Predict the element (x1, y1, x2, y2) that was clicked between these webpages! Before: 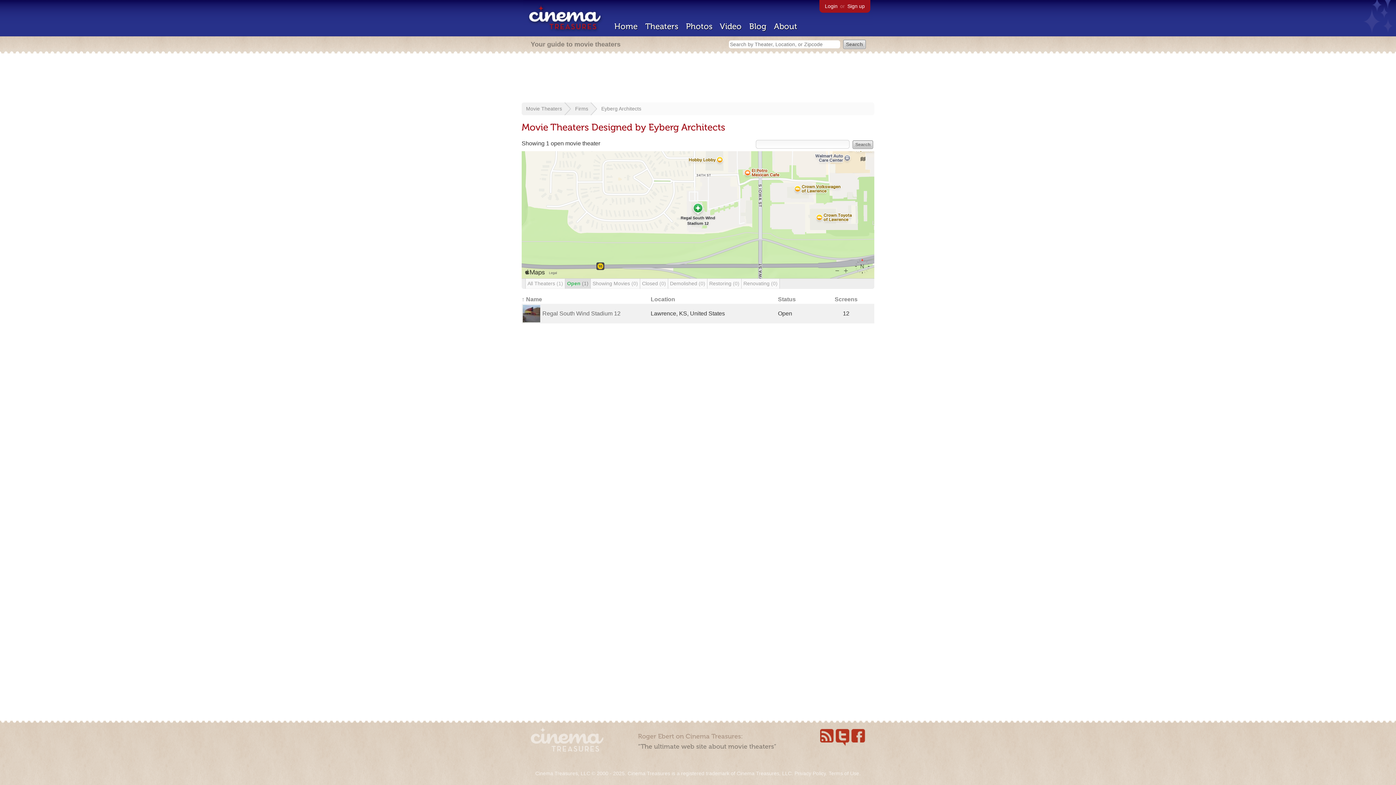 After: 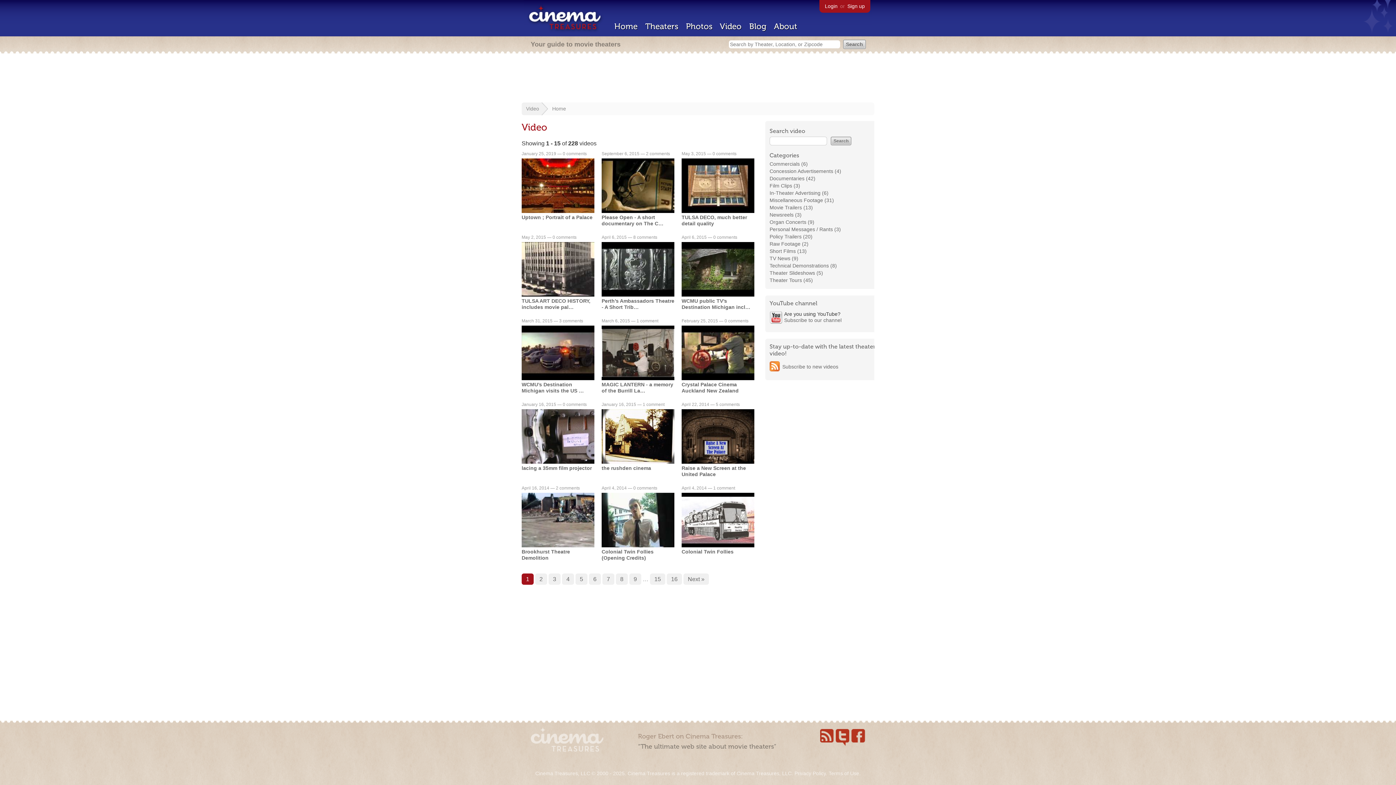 Action: label: Video bbox: (720, 21, 741, 31)